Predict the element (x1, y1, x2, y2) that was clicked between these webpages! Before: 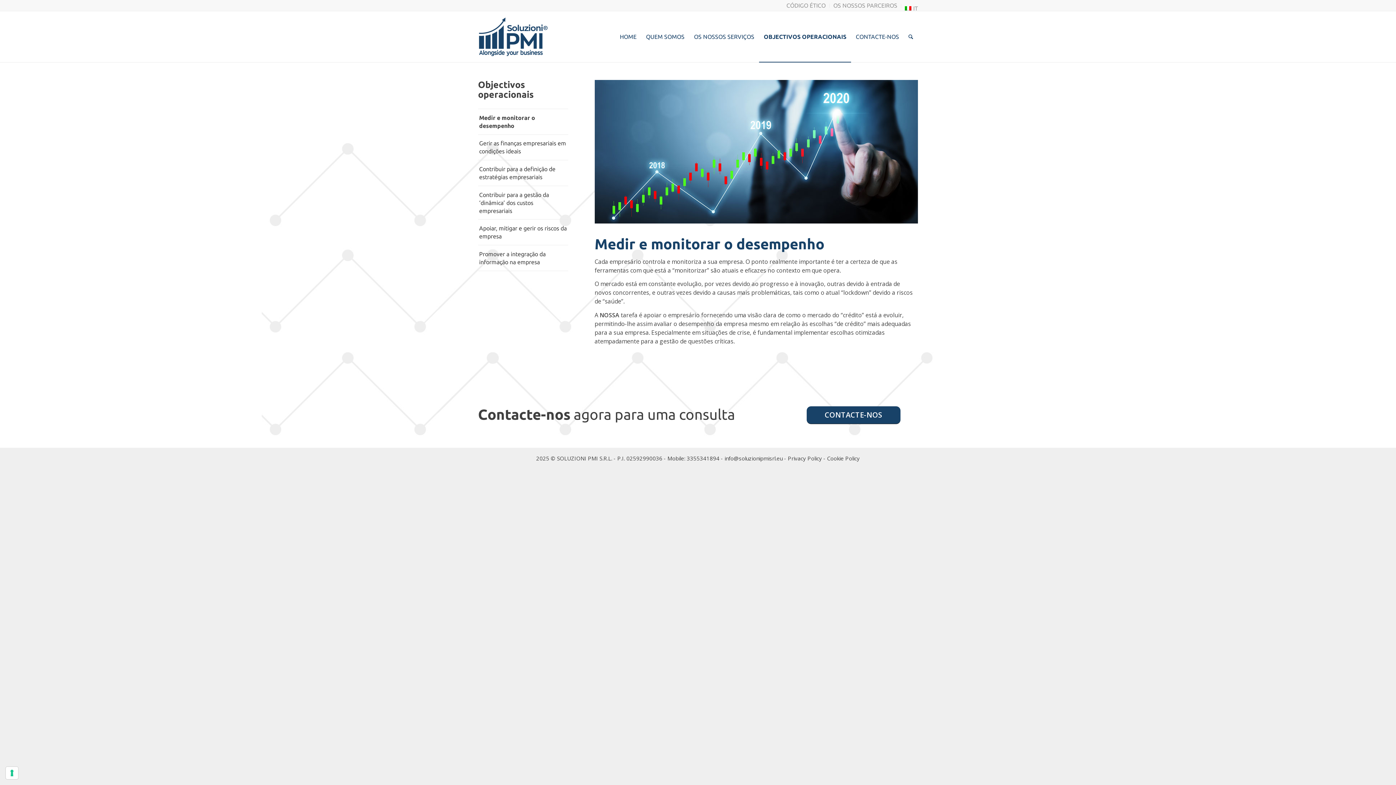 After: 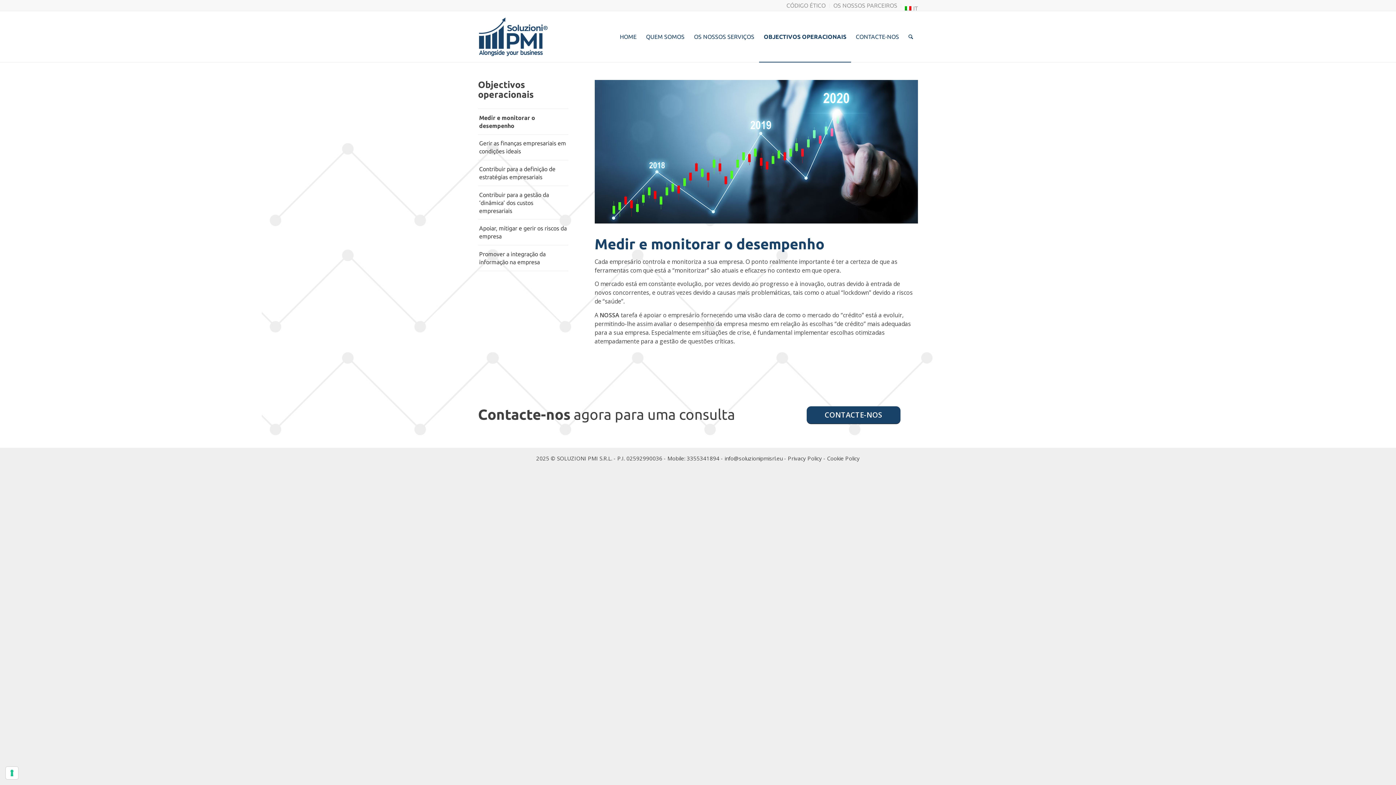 Action: label: Medir e monitorar o desempenho bbox: (478, 109, 568, 134)